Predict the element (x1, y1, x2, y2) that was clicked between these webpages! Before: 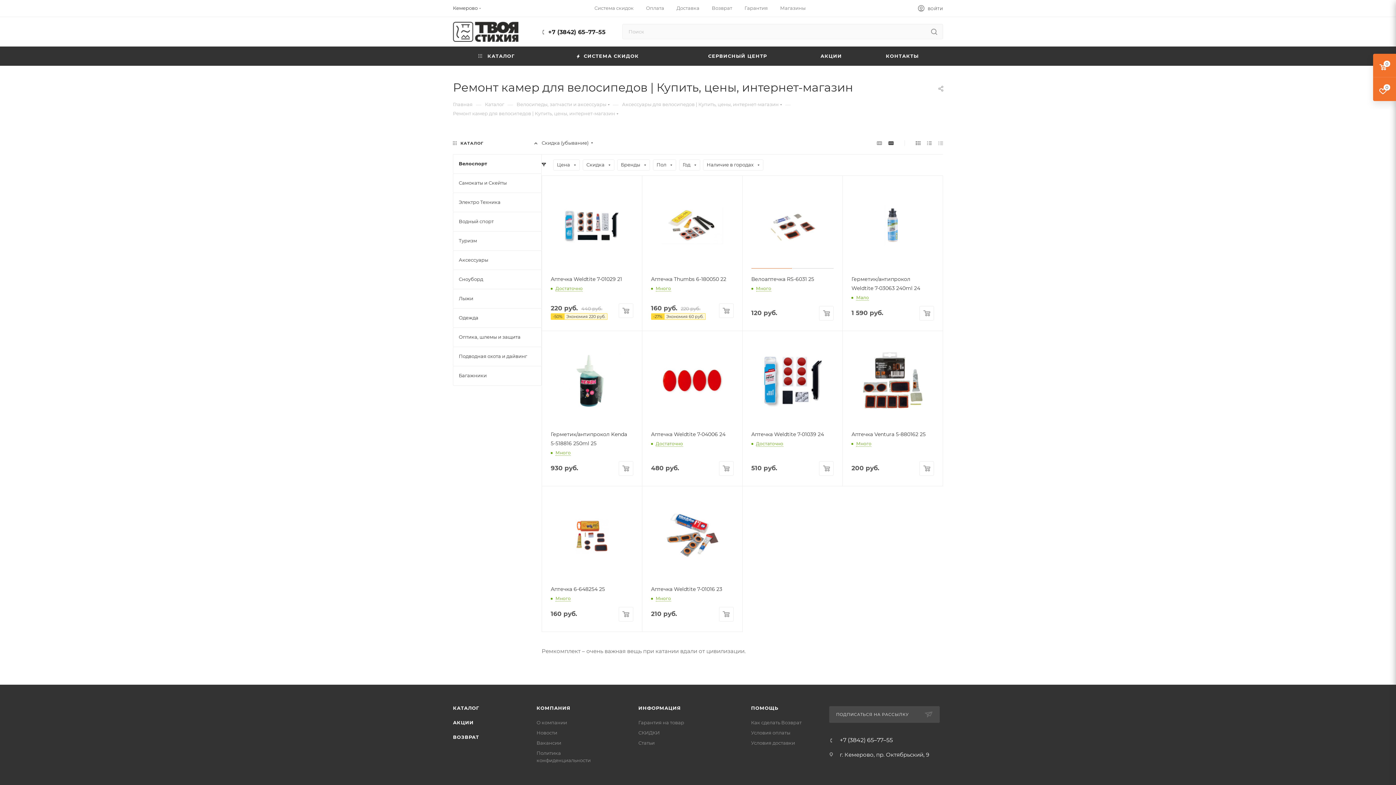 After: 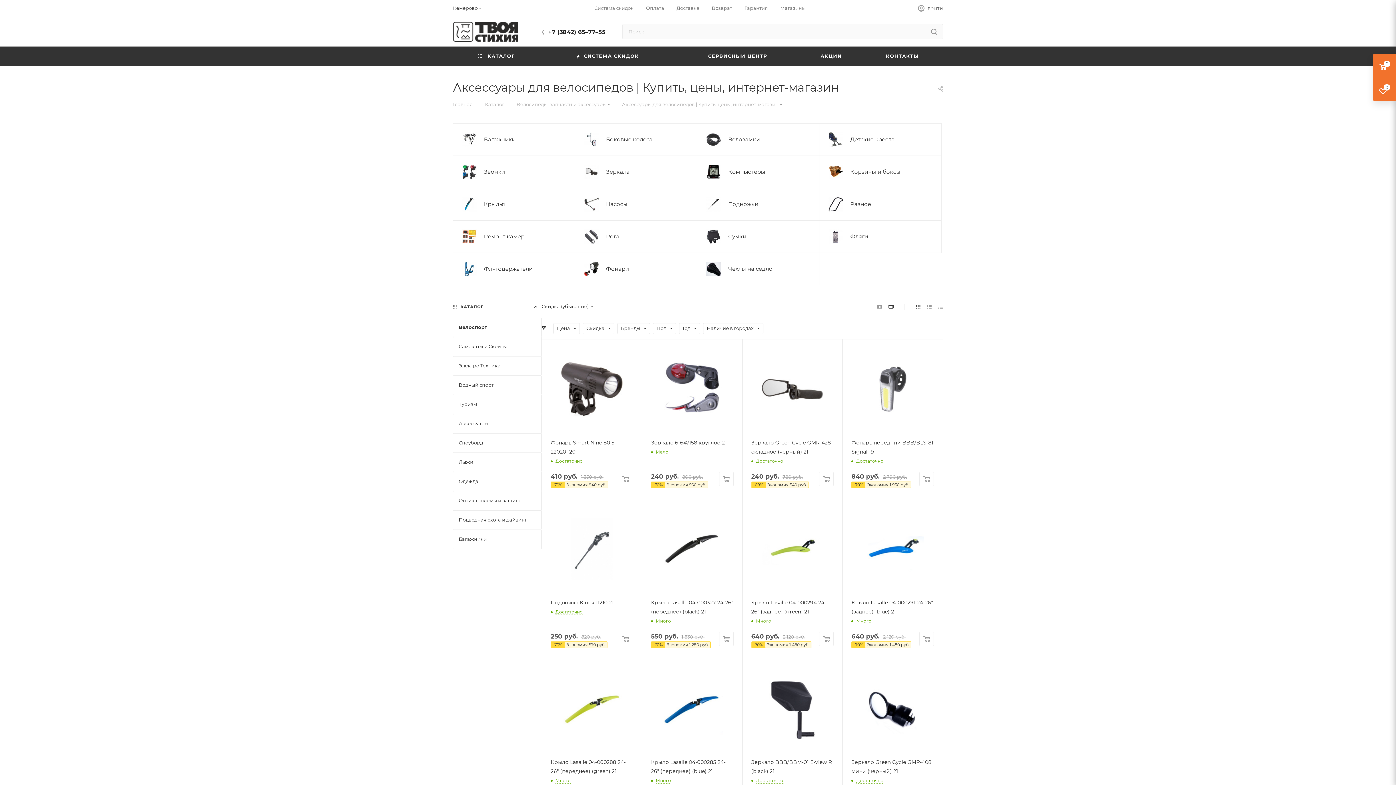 Action: bbox: (622, 100, 778, 107) label: Аксессуары для велосипедов | Купить, цены, интернет-магазин